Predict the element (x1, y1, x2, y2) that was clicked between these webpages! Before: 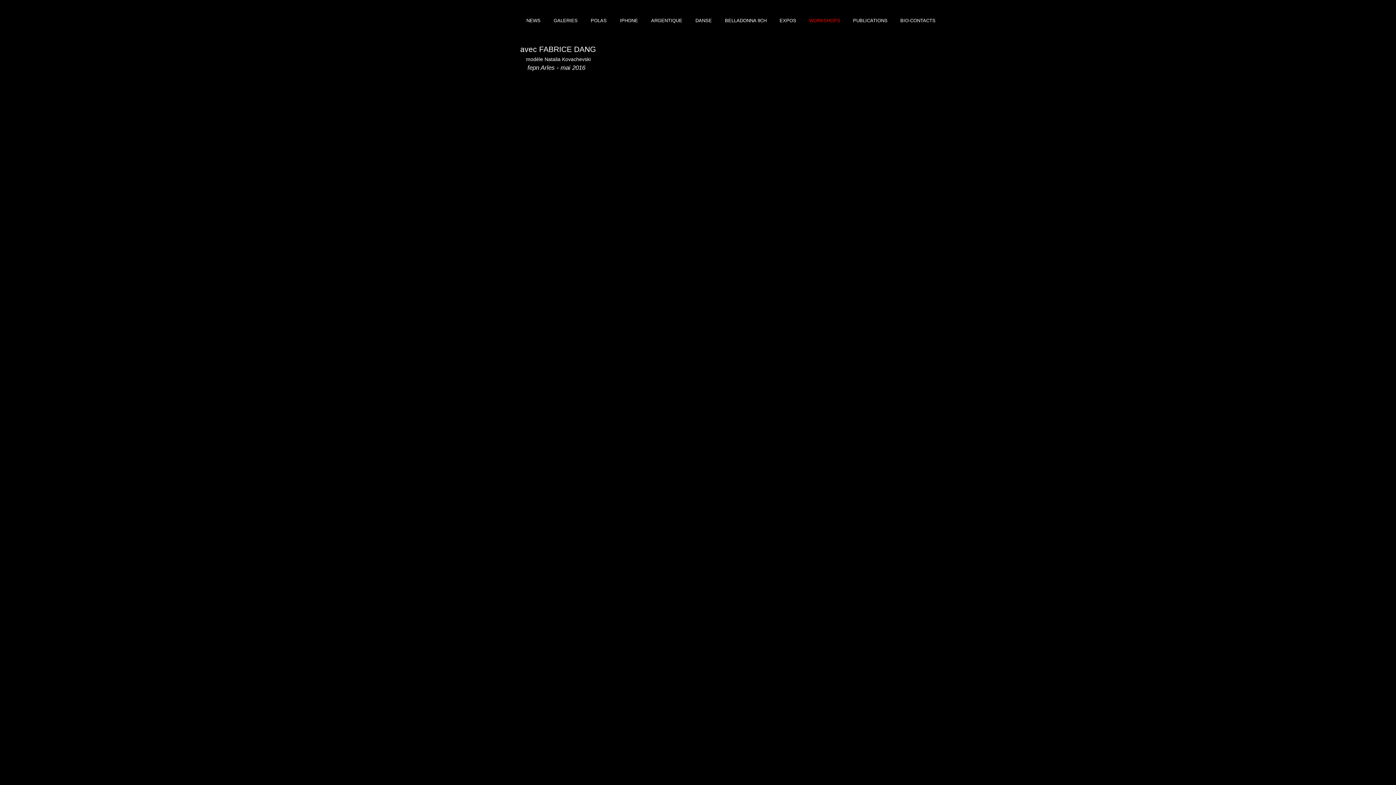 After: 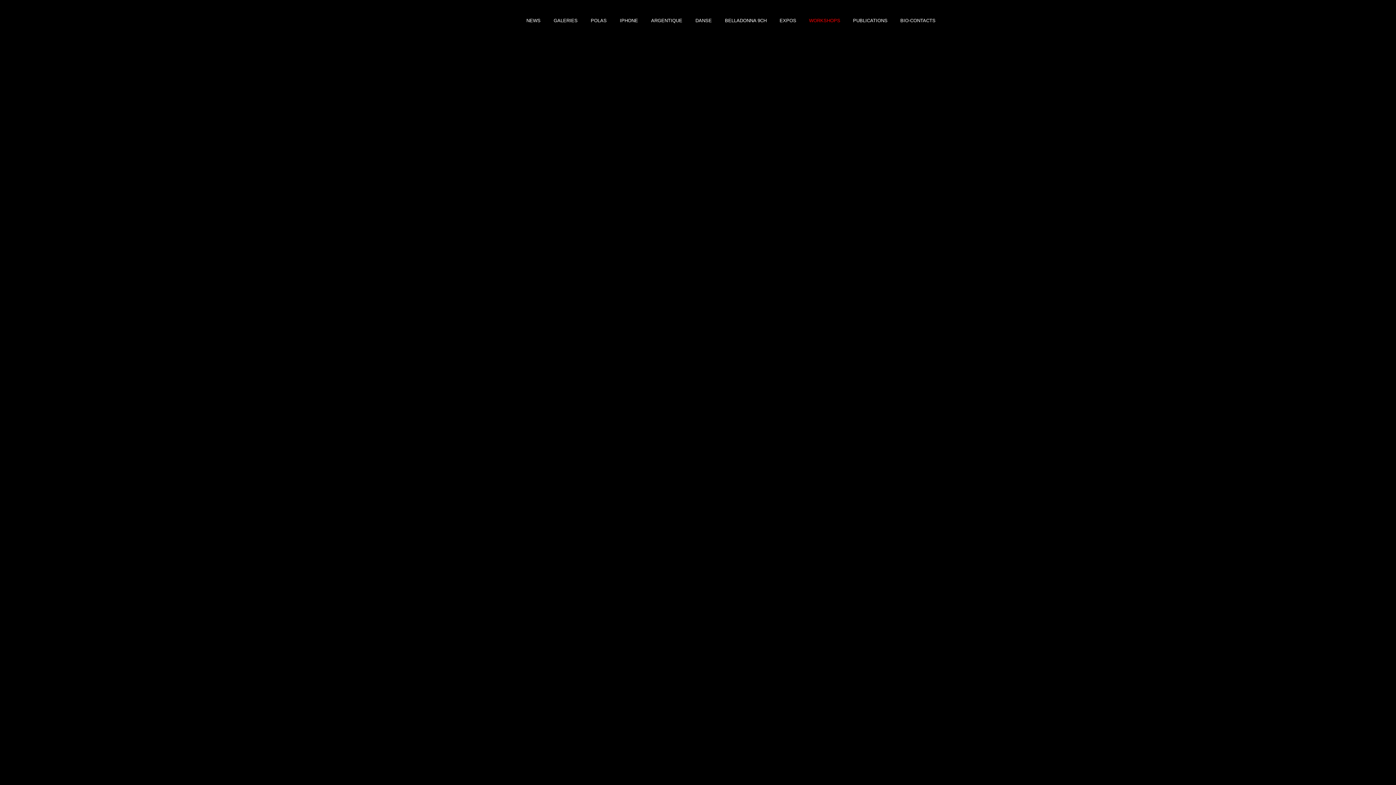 Action: bbox: (802, 14, 846, 26) label: WORKSHOPS